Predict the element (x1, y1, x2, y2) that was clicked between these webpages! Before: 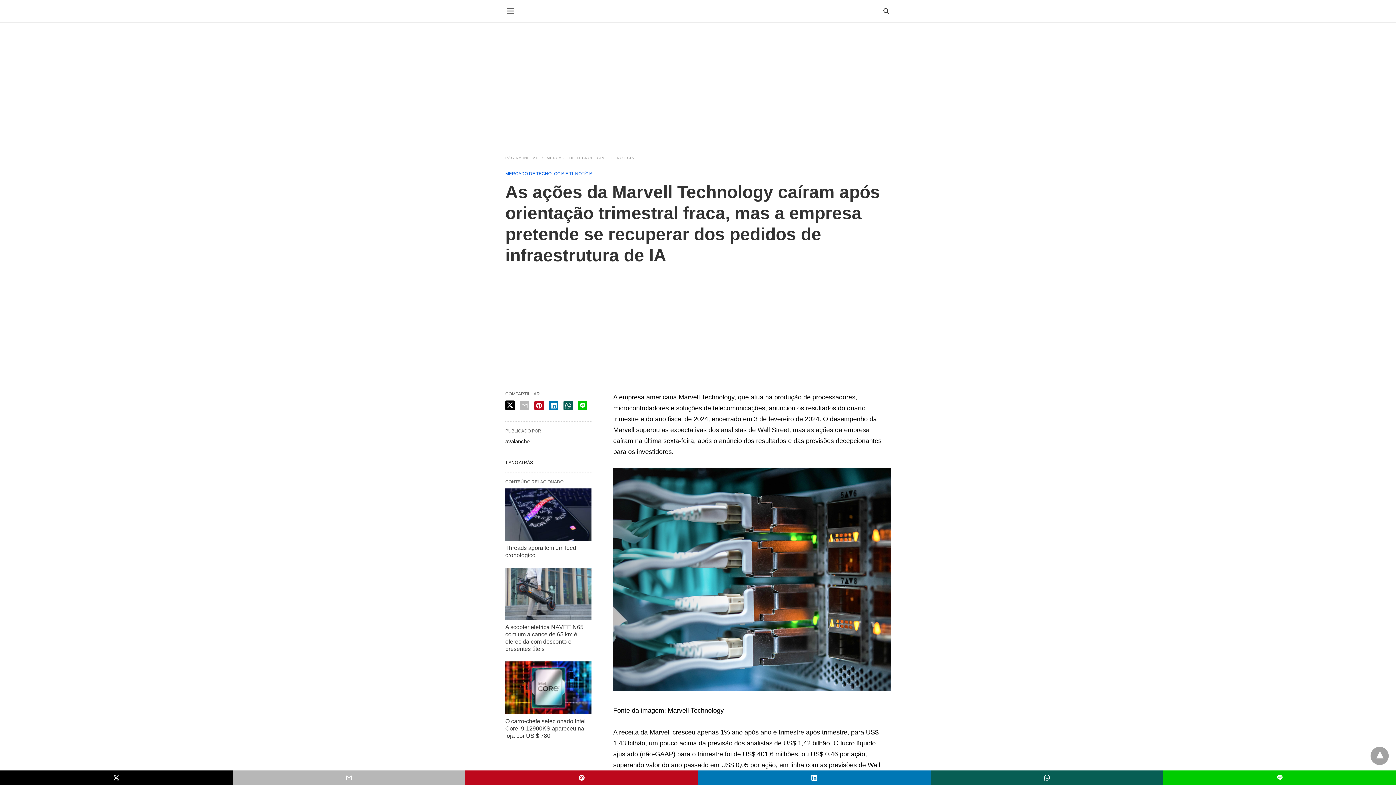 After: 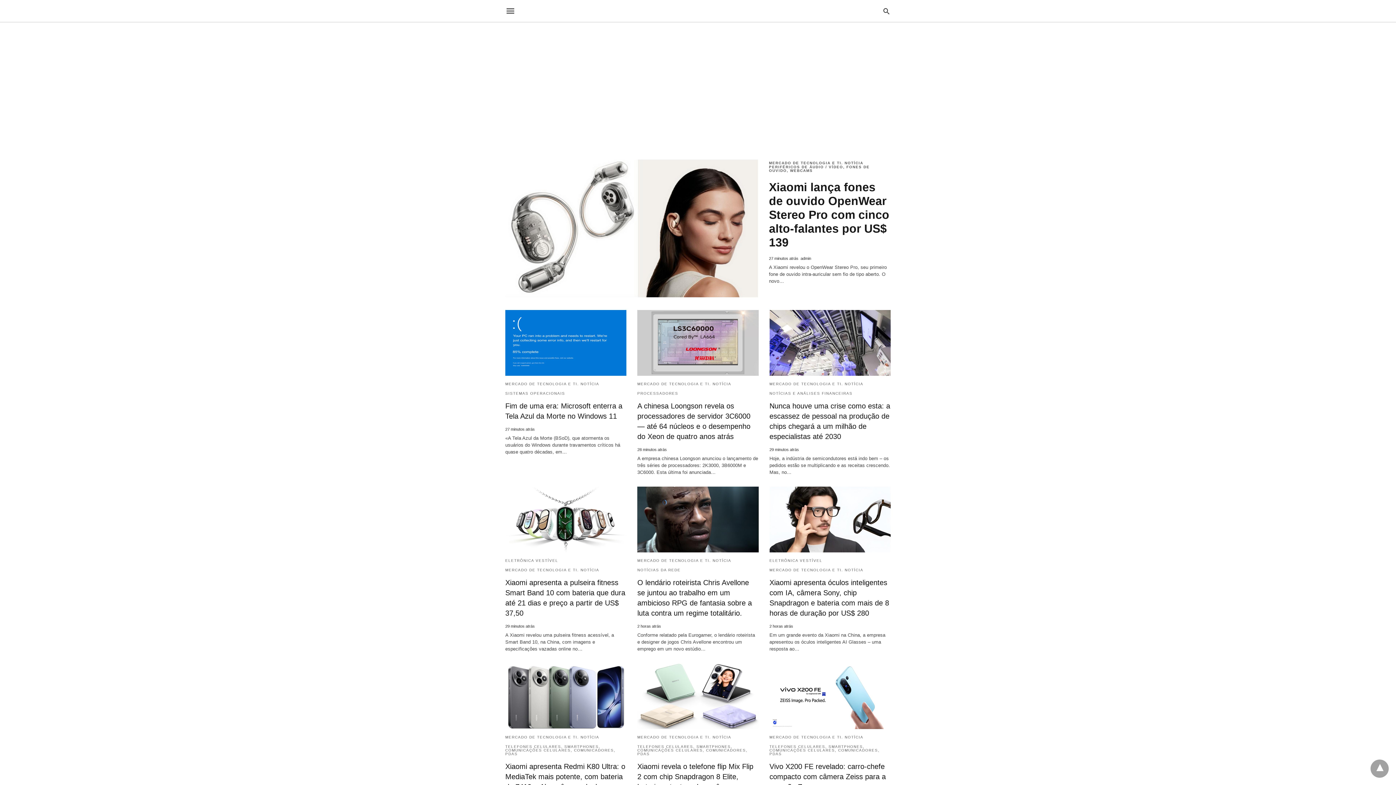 Action: label: PÁGINA INICIAL bbox: (505, 156, 545, 160)